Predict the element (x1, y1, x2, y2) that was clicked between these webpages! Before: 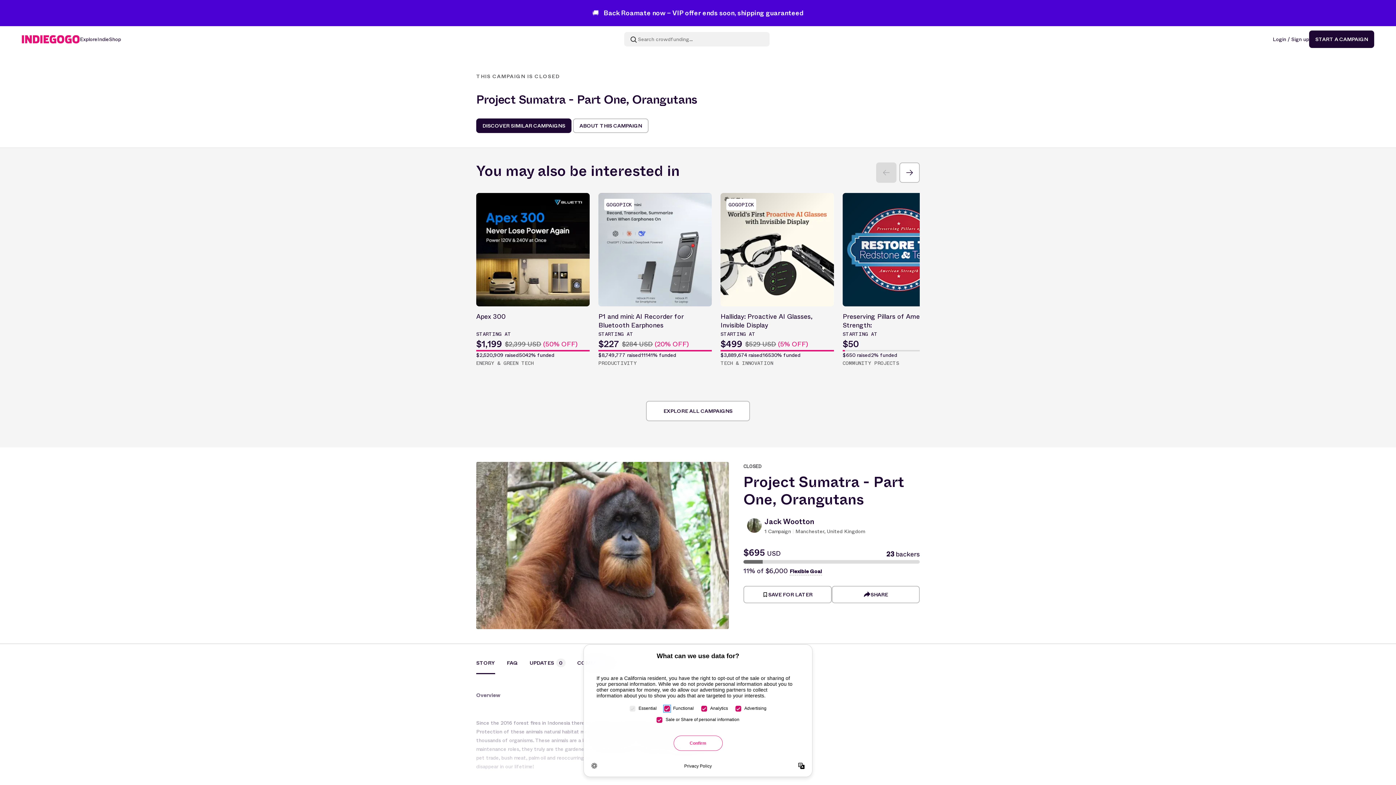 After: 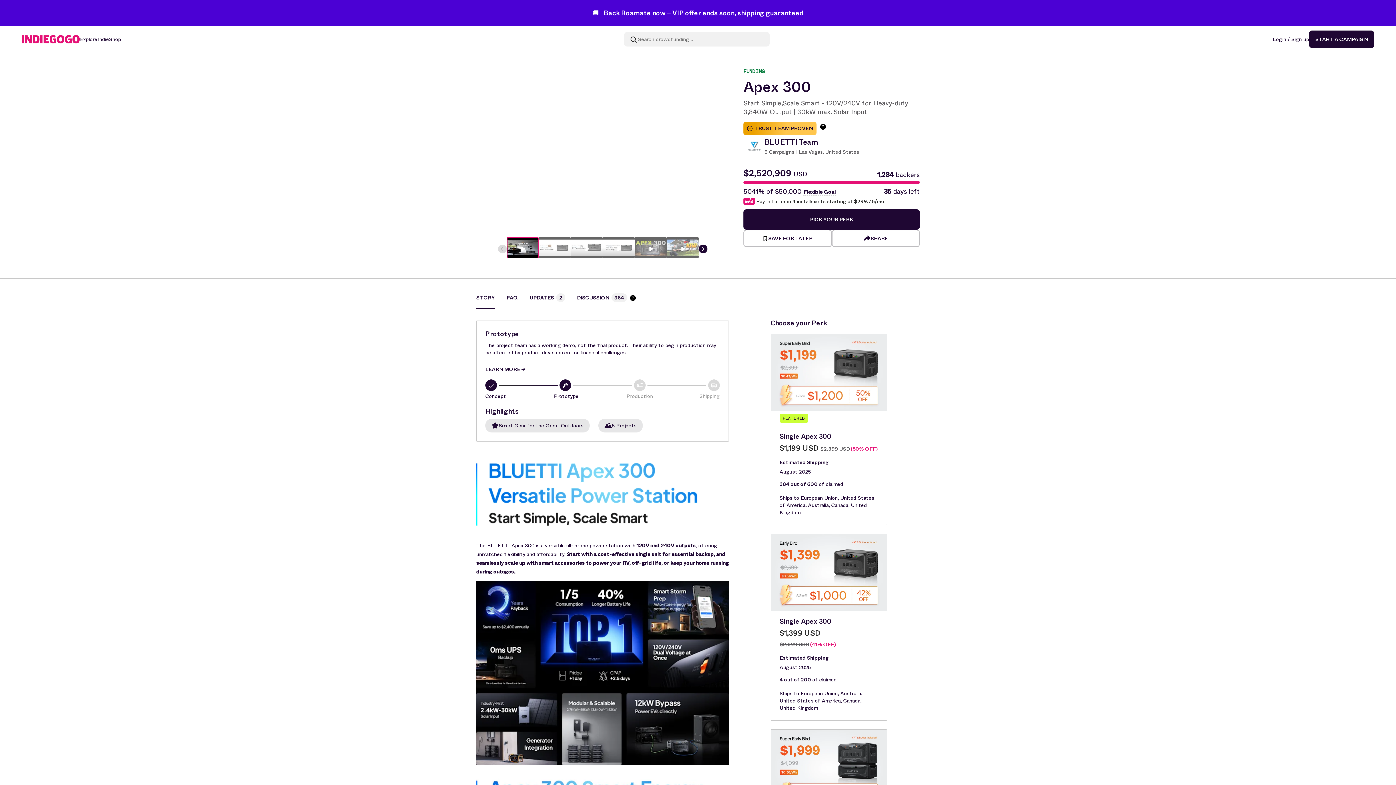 Action: label: Apex 300
STARTING AT
$1,199
$2,399 USD (50% OFF)
$2,520,909 raised
5042% funded
ENERGY & GREEN TECH bbox: (476, 193, 589, 367)